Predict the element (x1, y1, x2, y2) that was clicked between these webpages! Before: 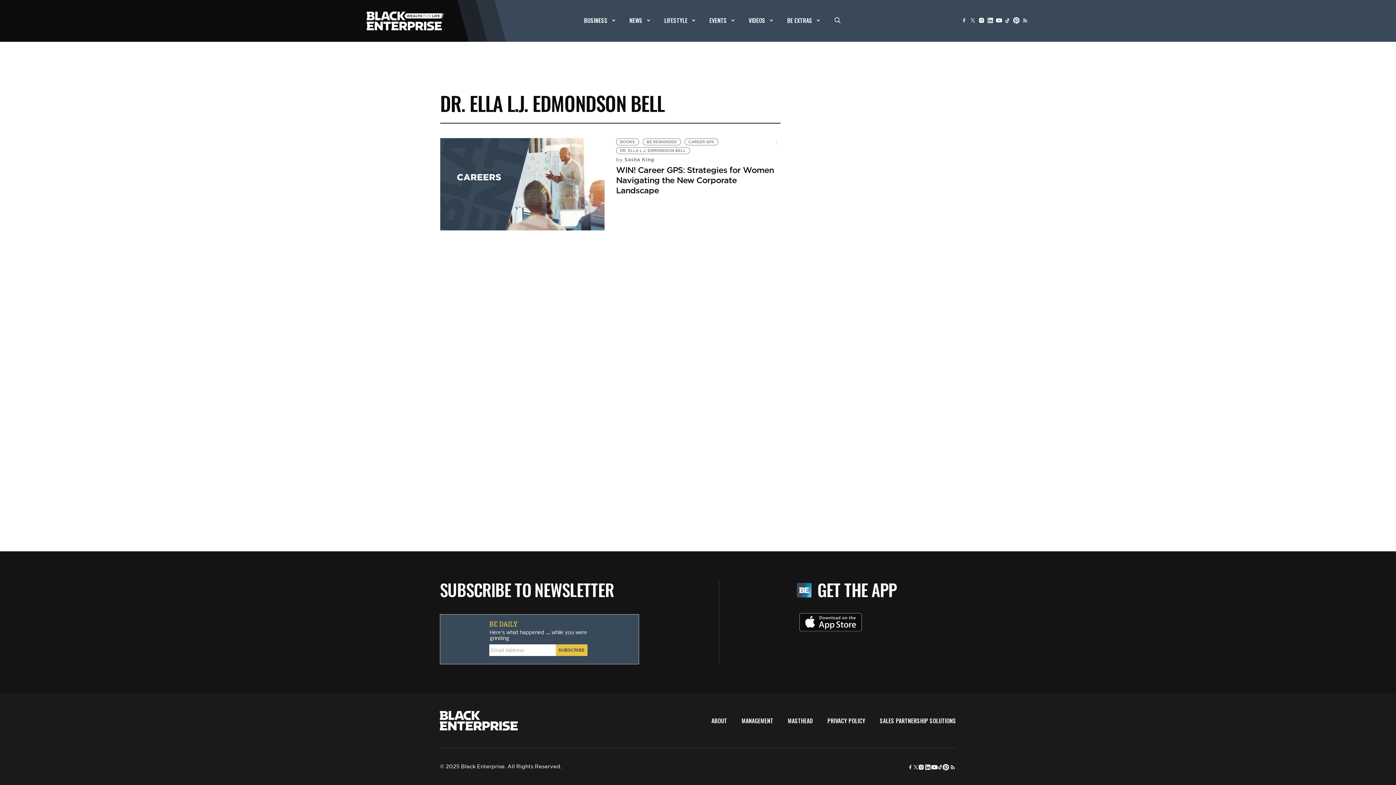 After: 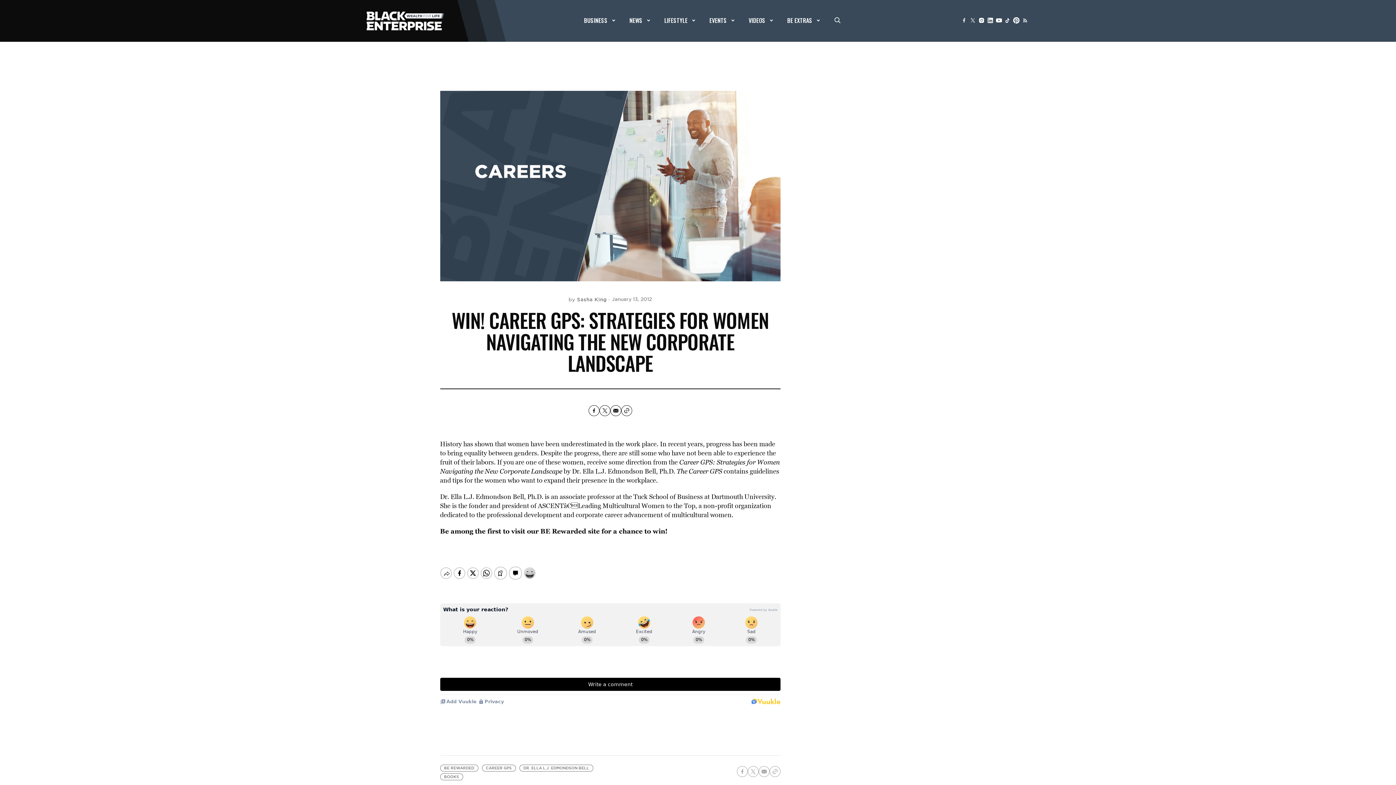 Action: label: WIN! Career GPS: Strategies for Women Navigating the New Corporate Landscape bbox: (616, 164, 774, 196)